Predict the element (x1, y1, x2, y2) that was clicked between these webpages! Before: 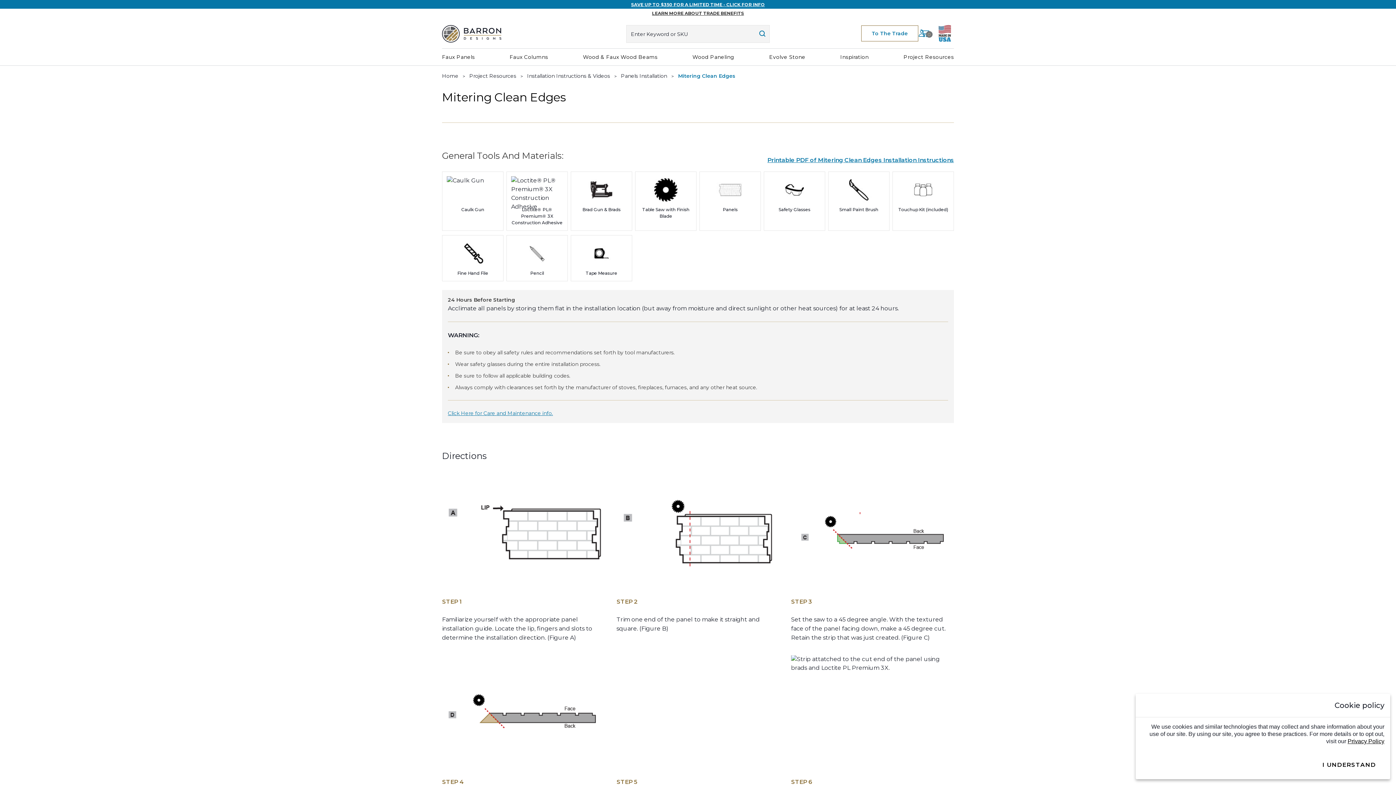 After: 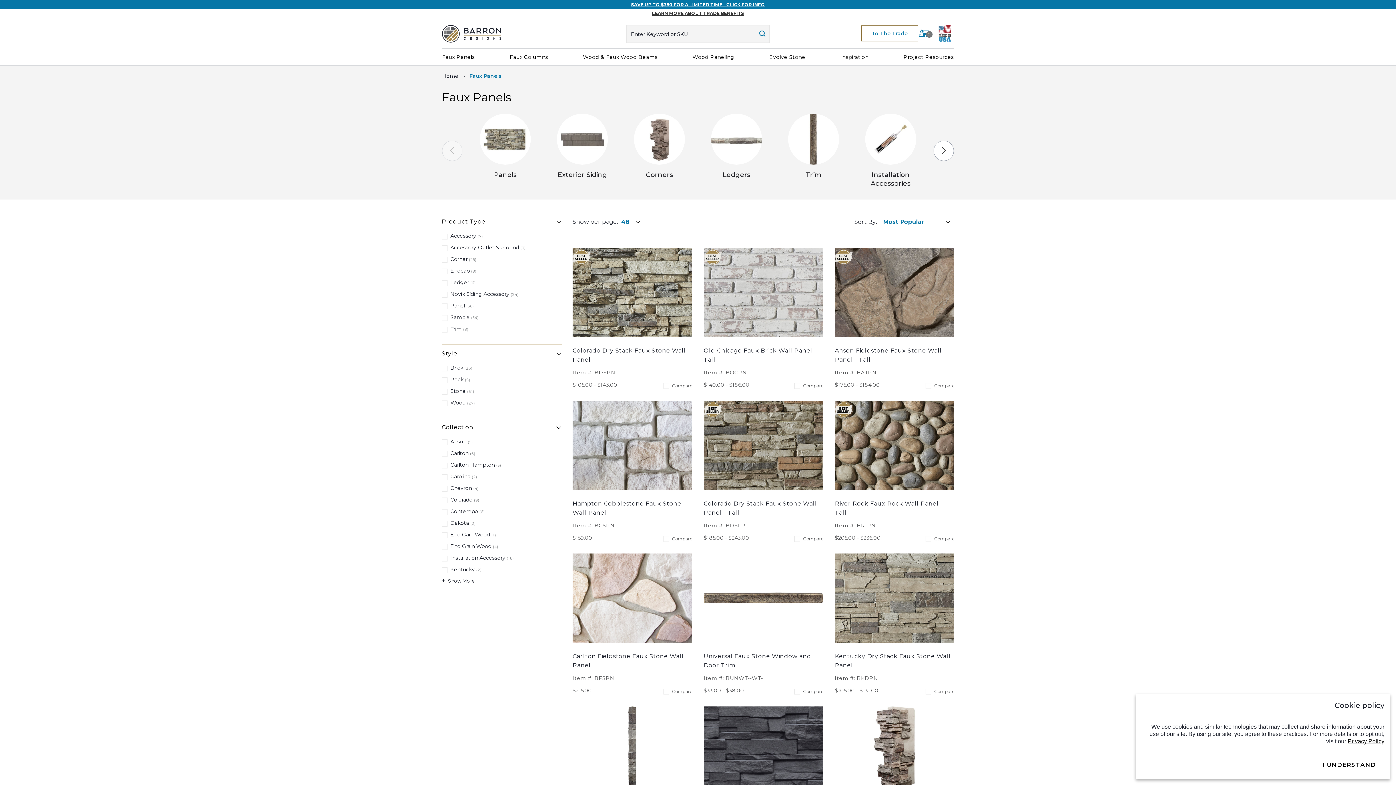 Action: bbox: (436, 48, 480, 65) label: Faux Panels